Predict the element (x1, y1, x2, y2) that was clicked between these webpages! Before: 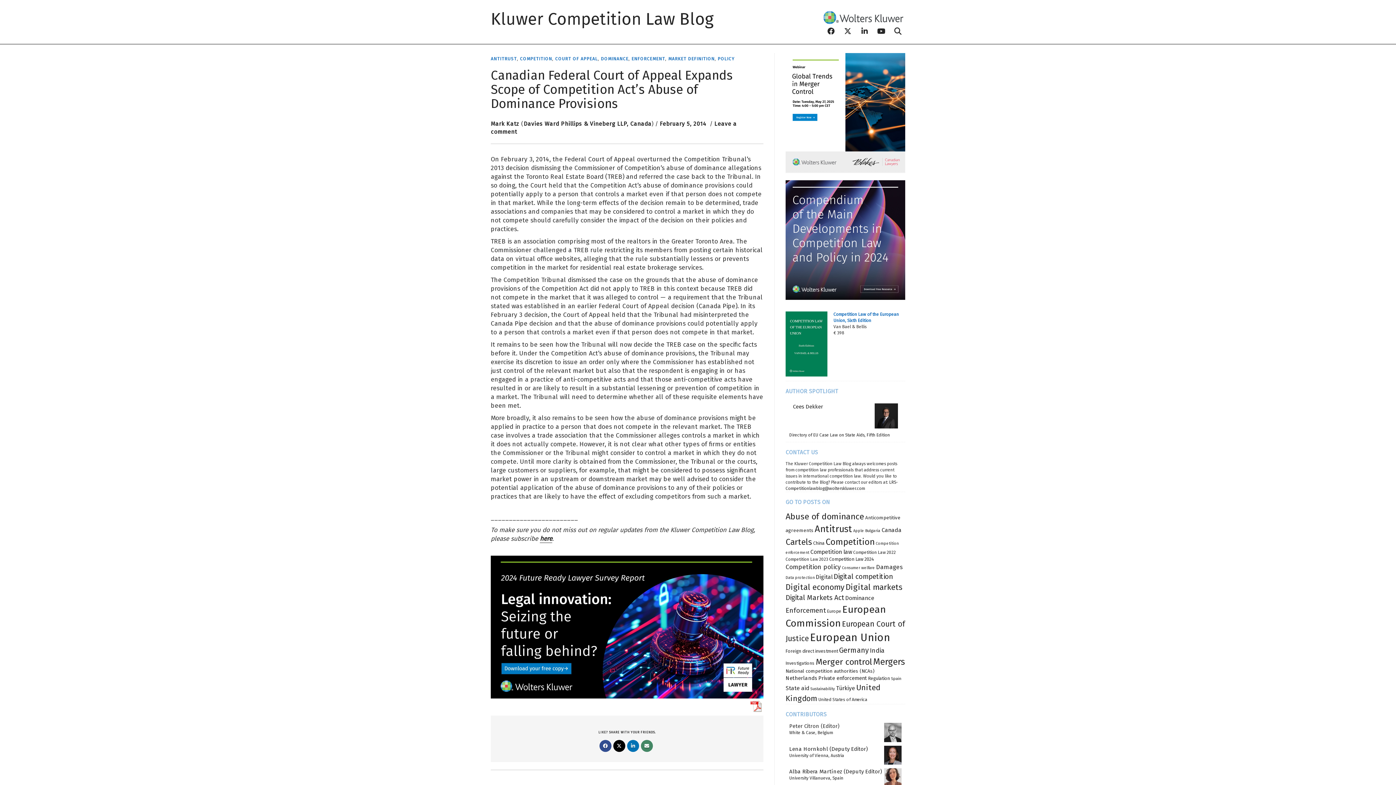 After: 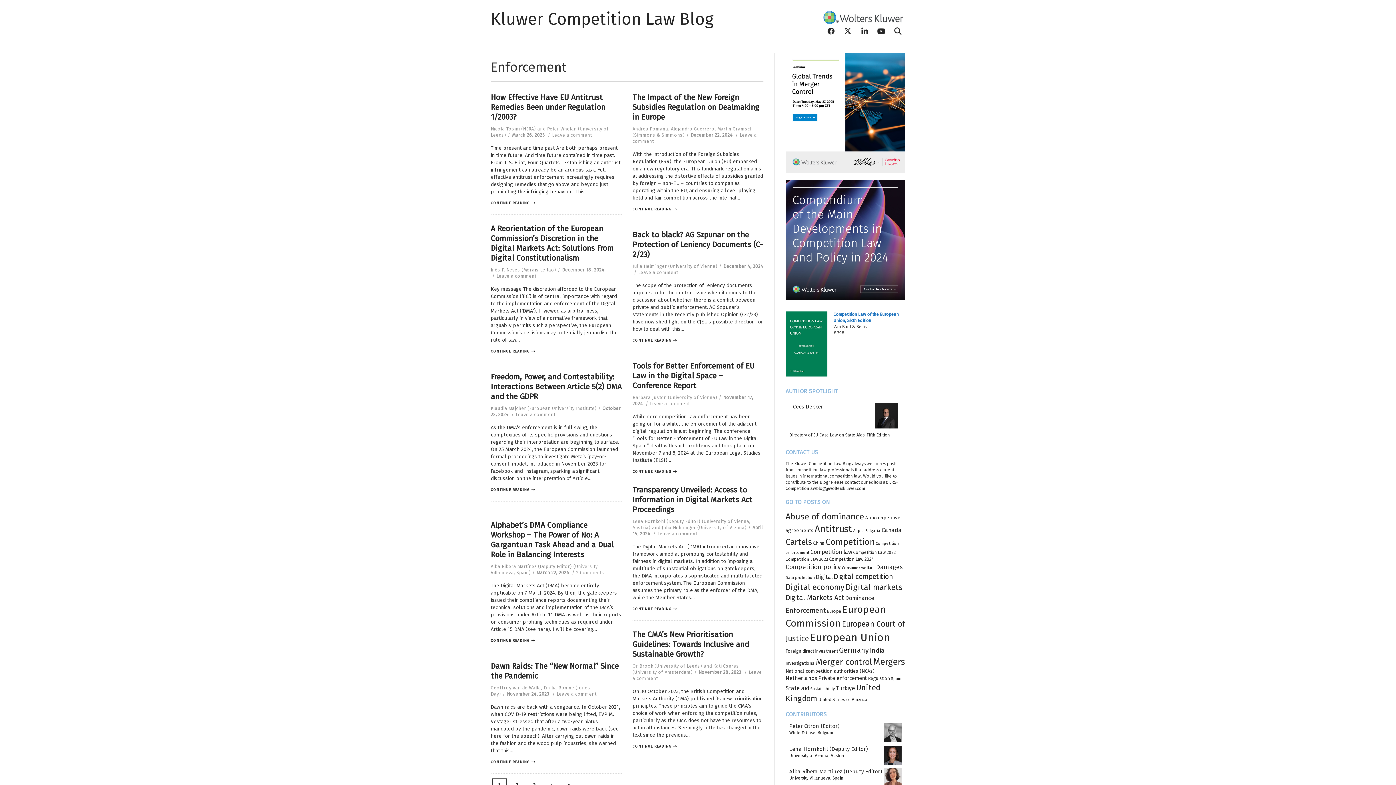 Action: label: ENFORCEMENT bbox: (631, 56, 665, 60)